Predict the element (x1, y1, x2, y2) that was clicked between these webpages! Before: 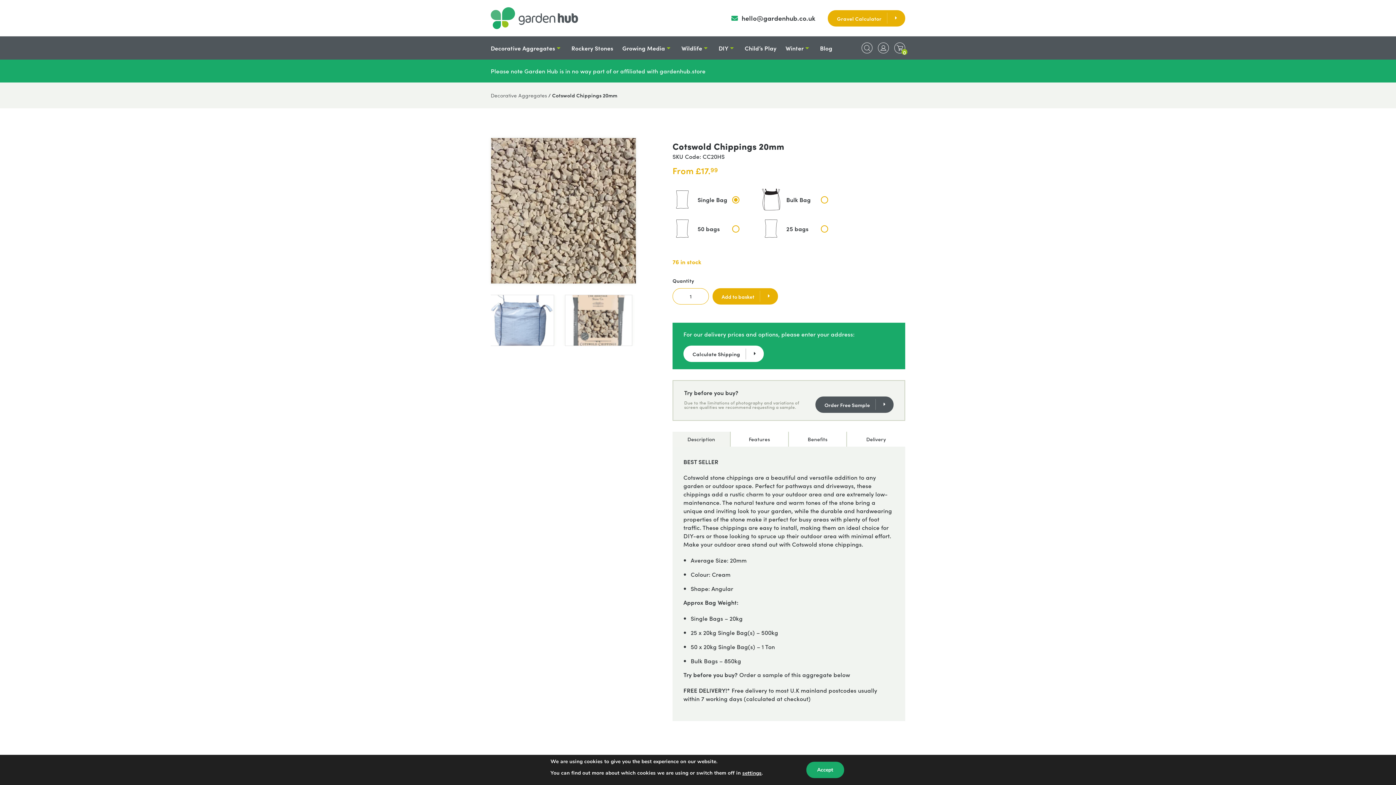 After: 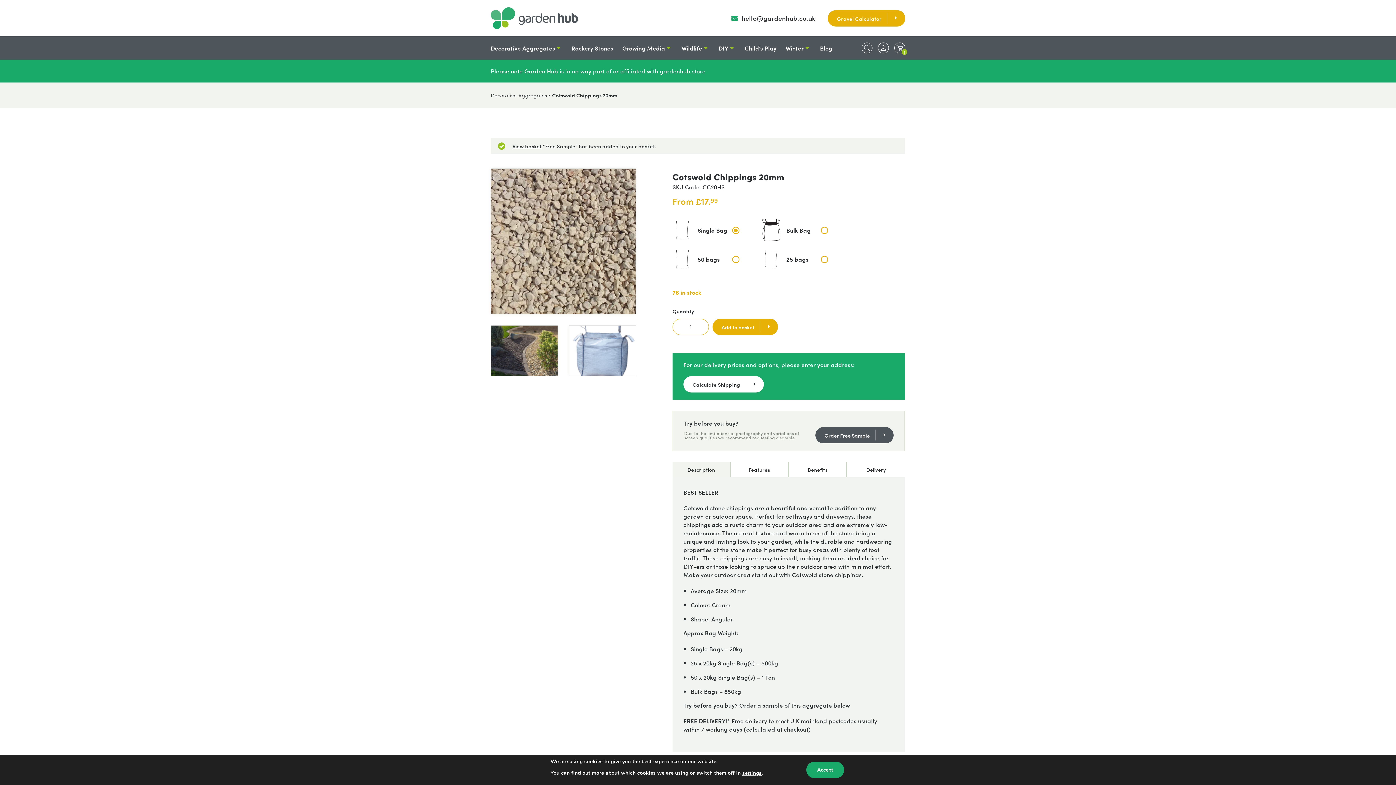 Action: label: Order Free Sample bbox: (815, 396, 893, 413)